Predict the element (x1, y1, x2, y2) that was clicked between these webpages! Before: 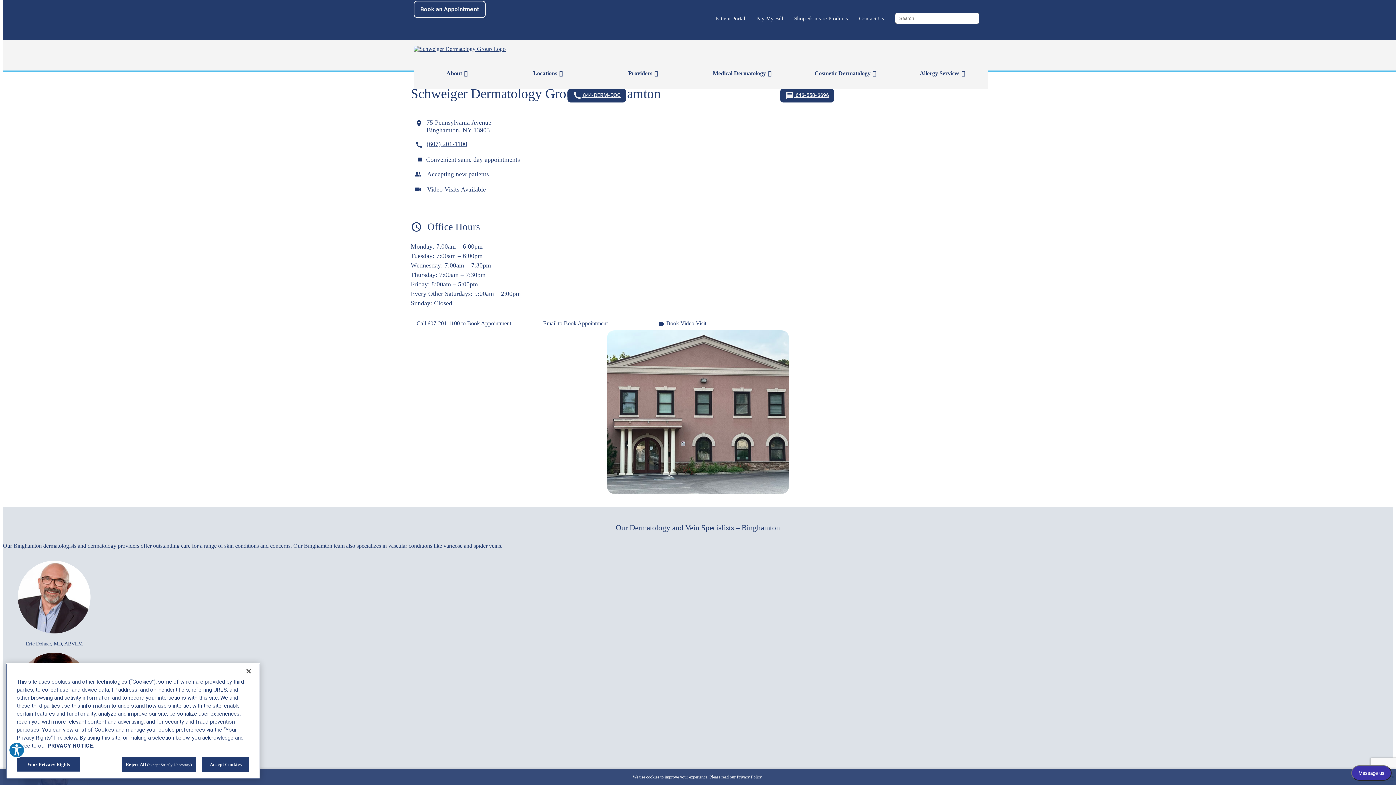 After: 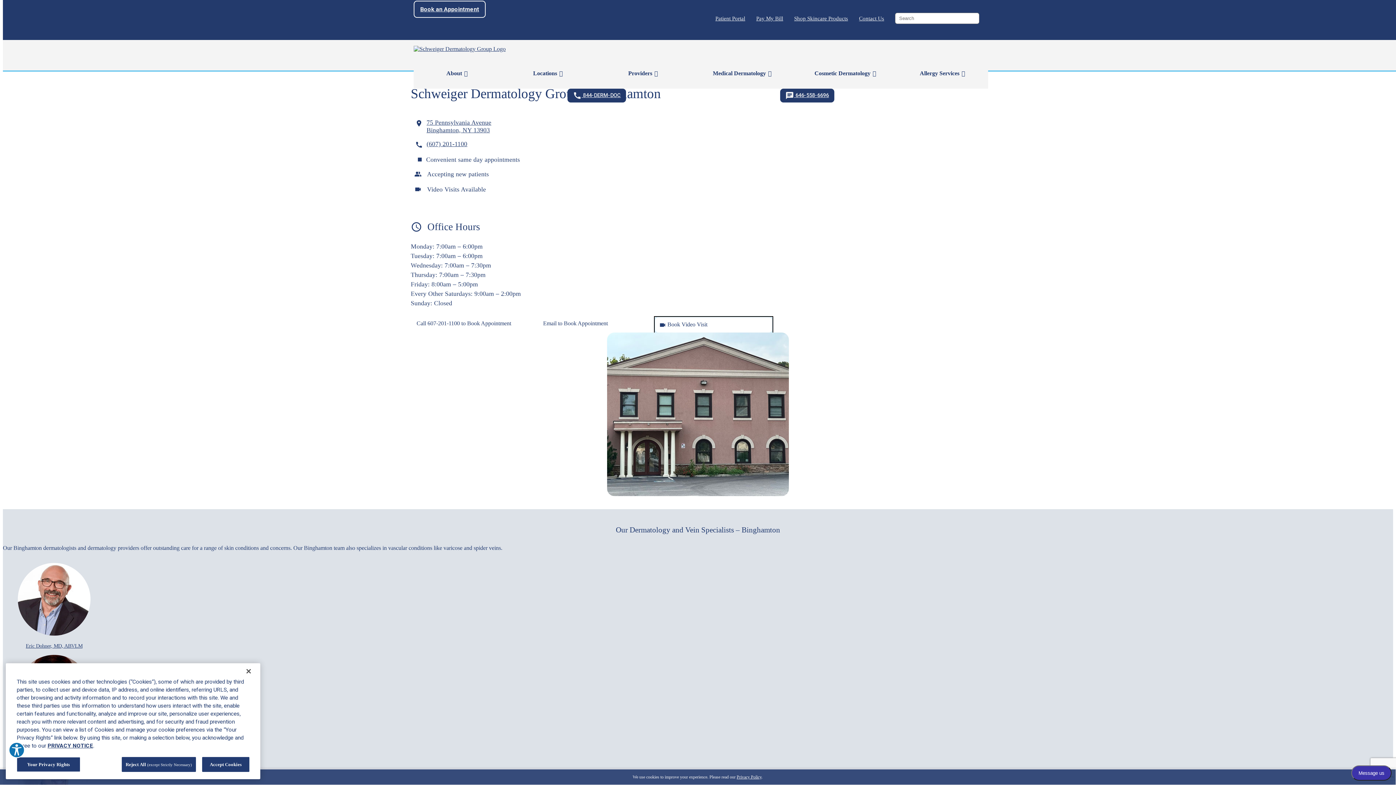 Action: bbox: (655, 317, 770, 330) label: videocamBook Video Visit